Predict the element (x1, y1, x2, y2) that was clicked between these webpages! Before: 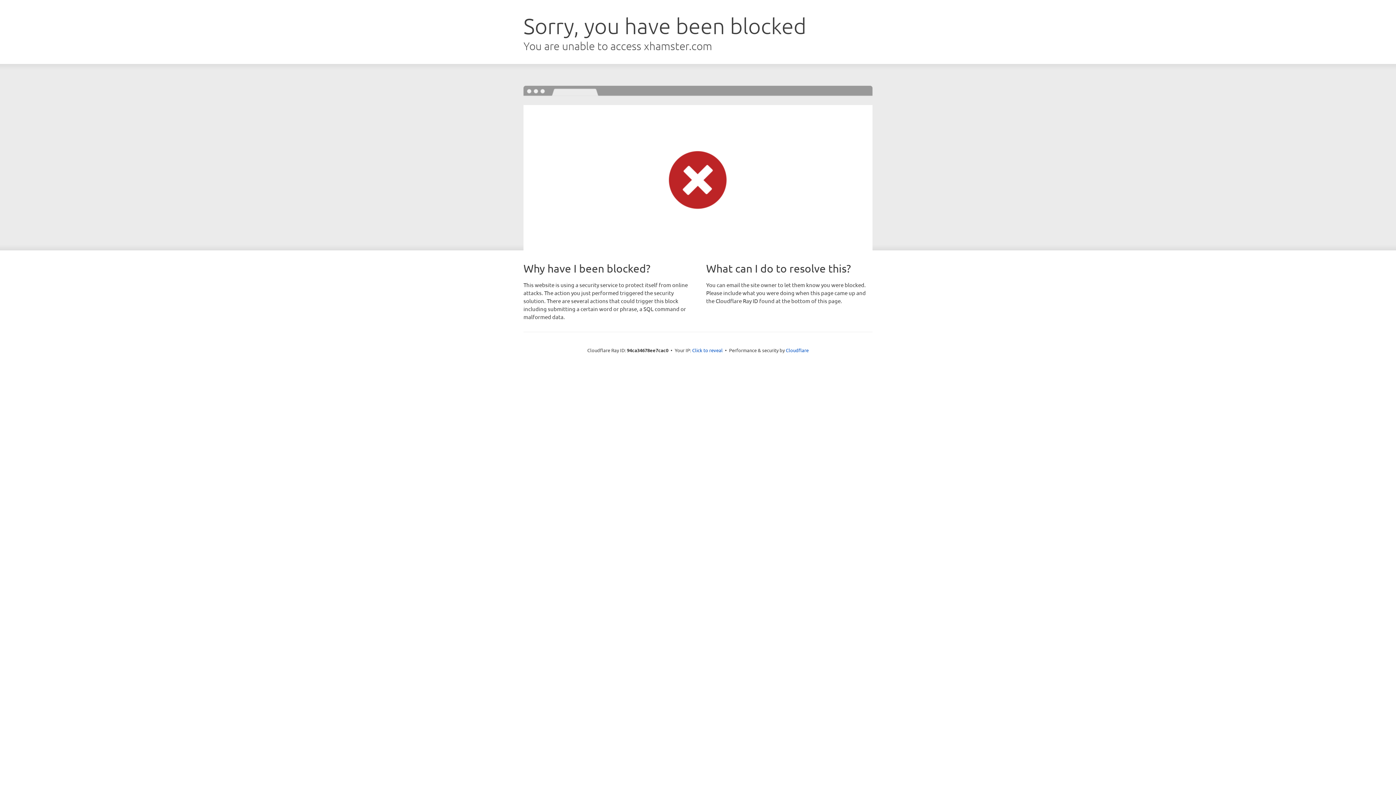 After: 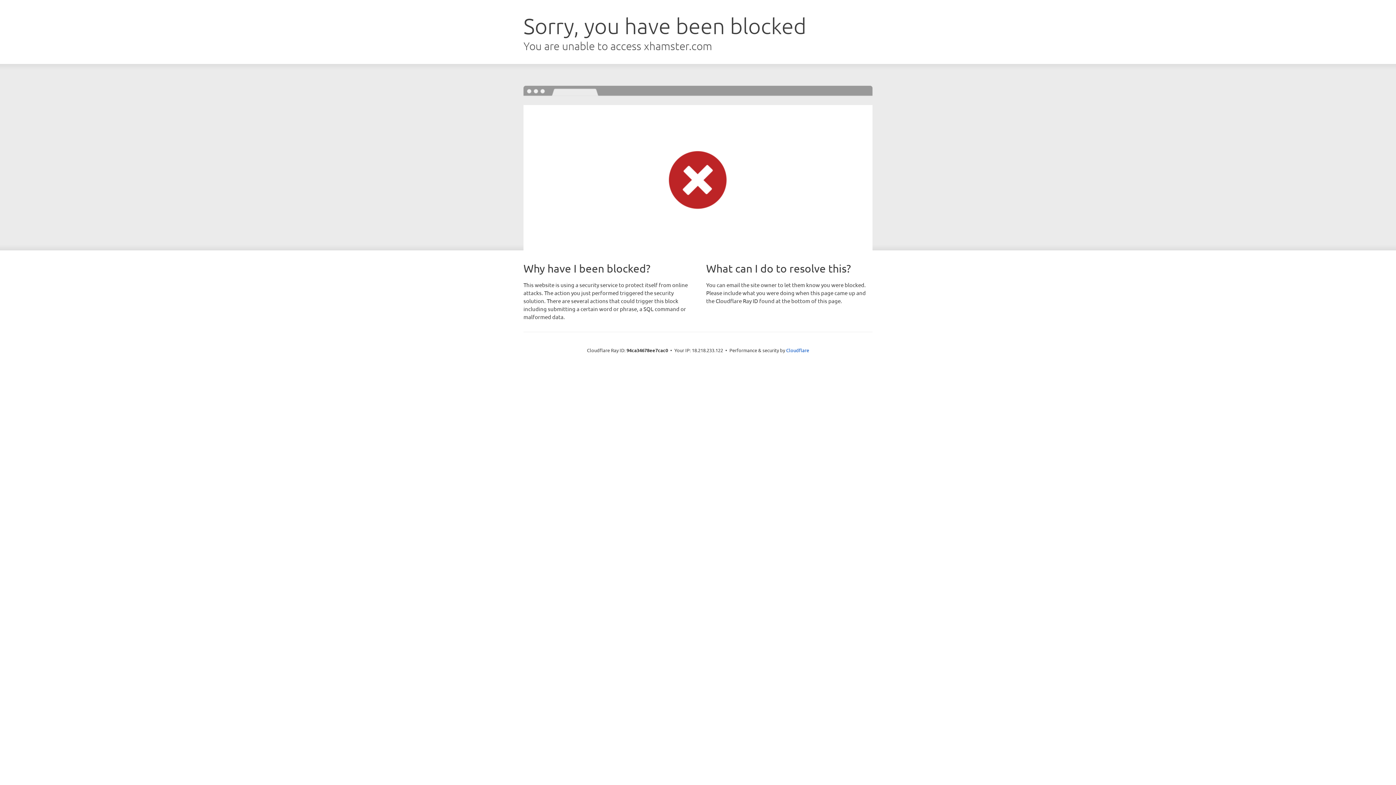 Action: bbox: (692, 346, 722, 353) label: Click to reveal